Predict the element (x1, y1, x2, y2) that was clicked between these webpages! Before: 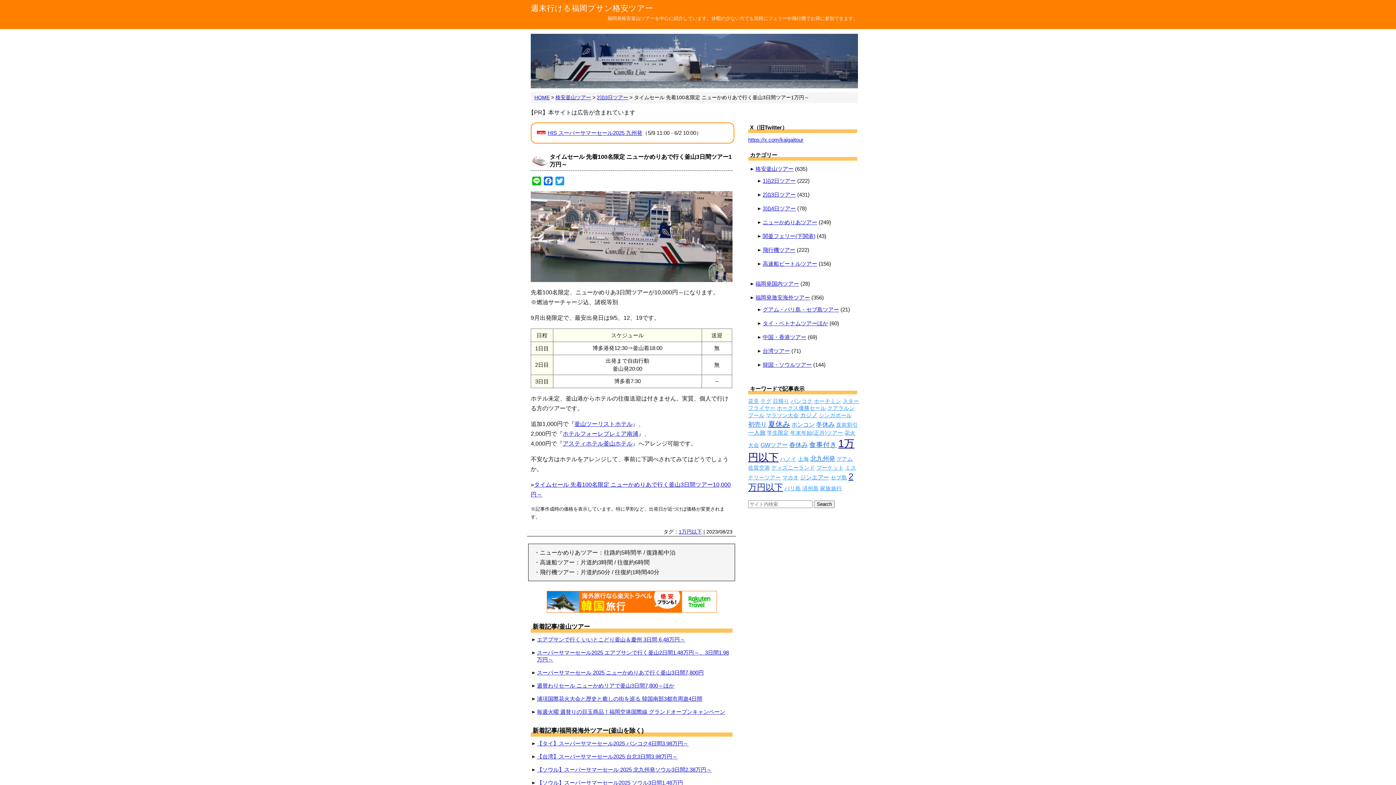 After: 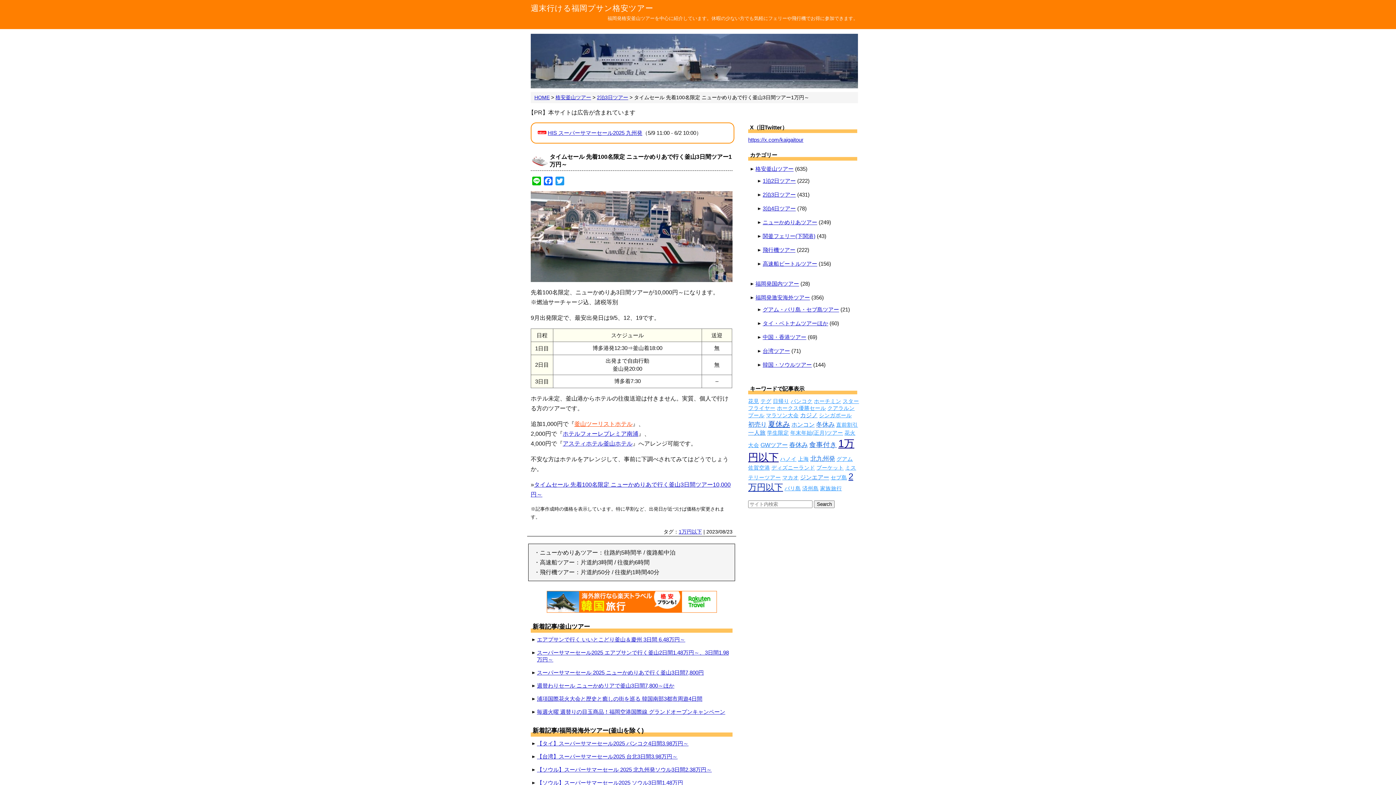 Action: bbox: (574, 421, 632, 427) label: 釜山ツーリストホテル